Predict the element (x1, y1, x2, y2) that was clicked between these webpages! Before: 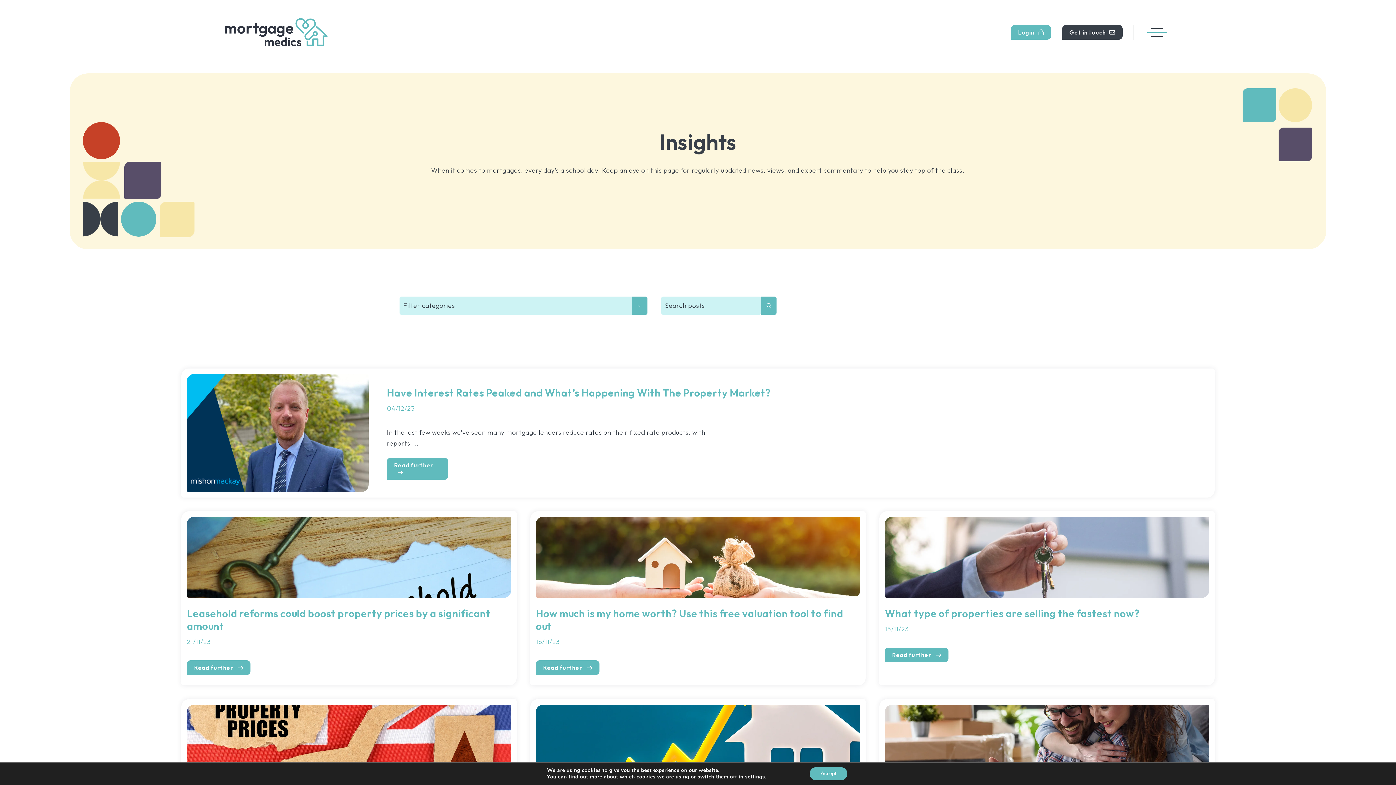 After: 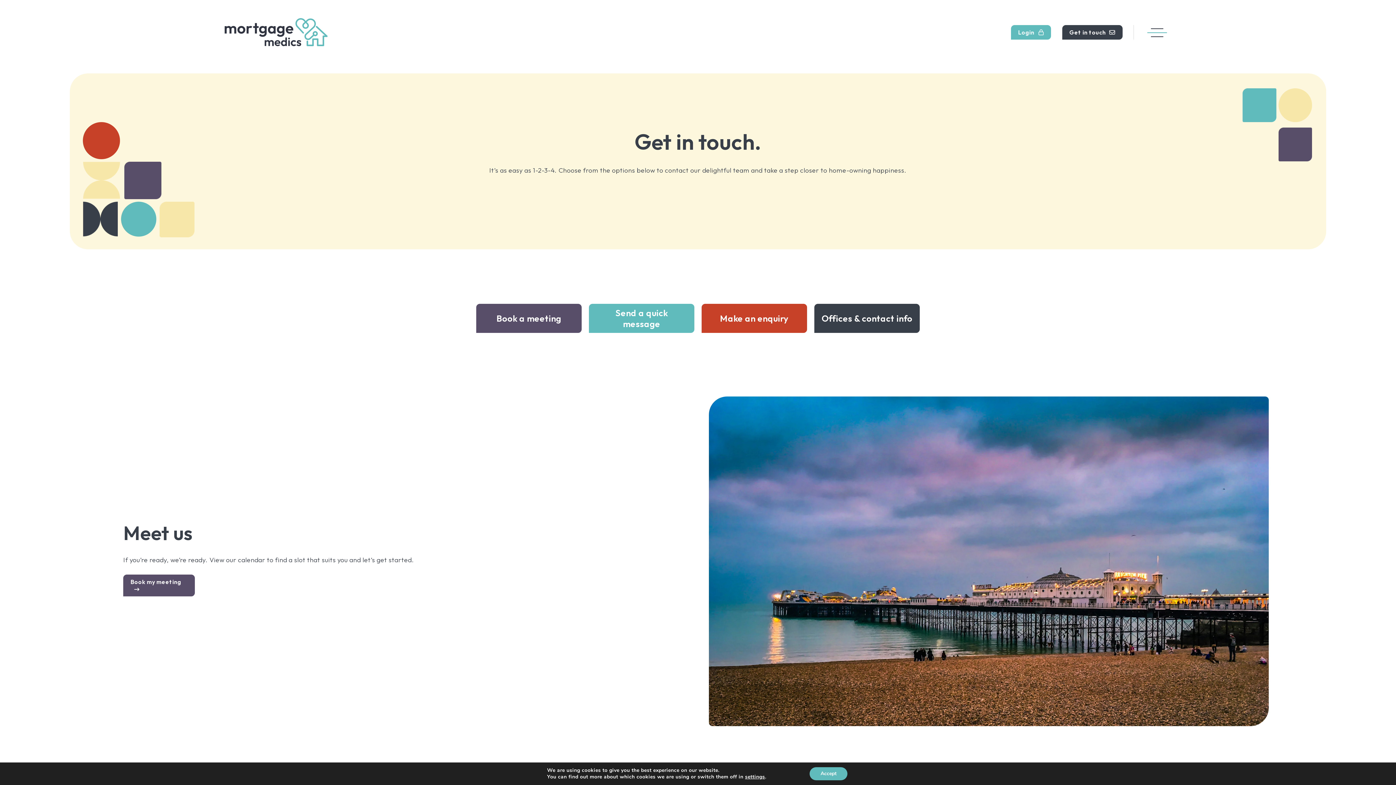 Action: bbox: (1062, 24, 1122, 39) label: Get in touch 